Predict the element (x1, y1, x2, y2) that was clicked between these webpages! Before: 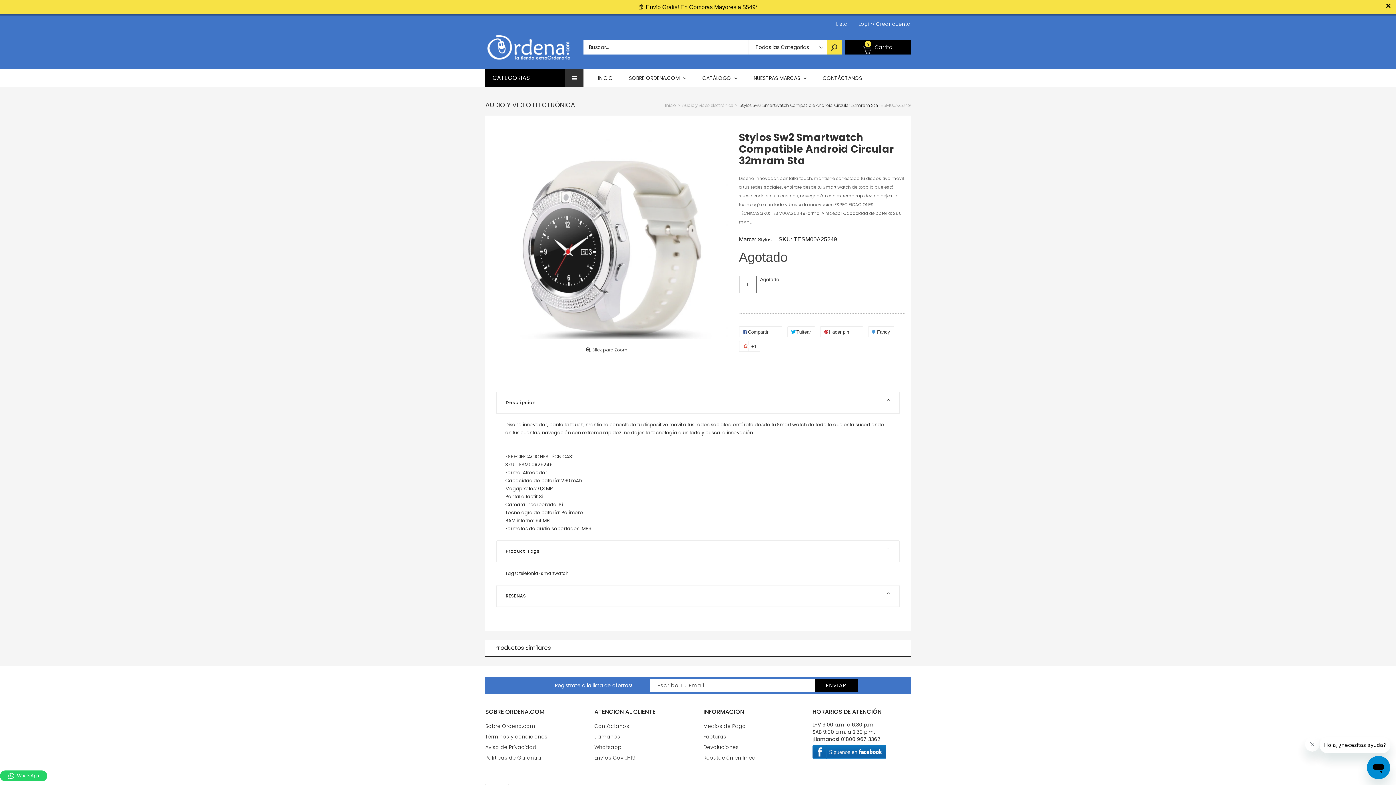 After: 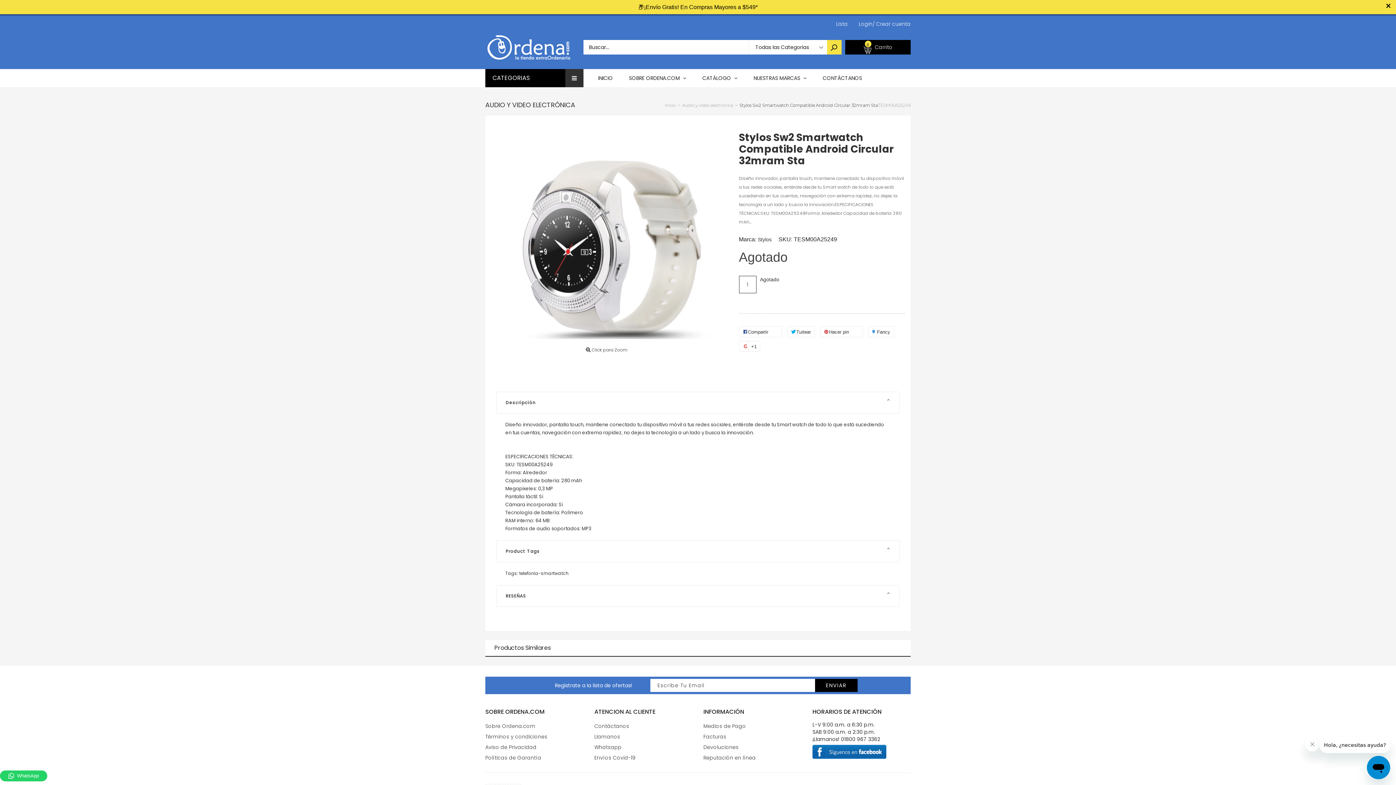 Action: label: ENVIAR bbox: (815, 665, 857, 678)